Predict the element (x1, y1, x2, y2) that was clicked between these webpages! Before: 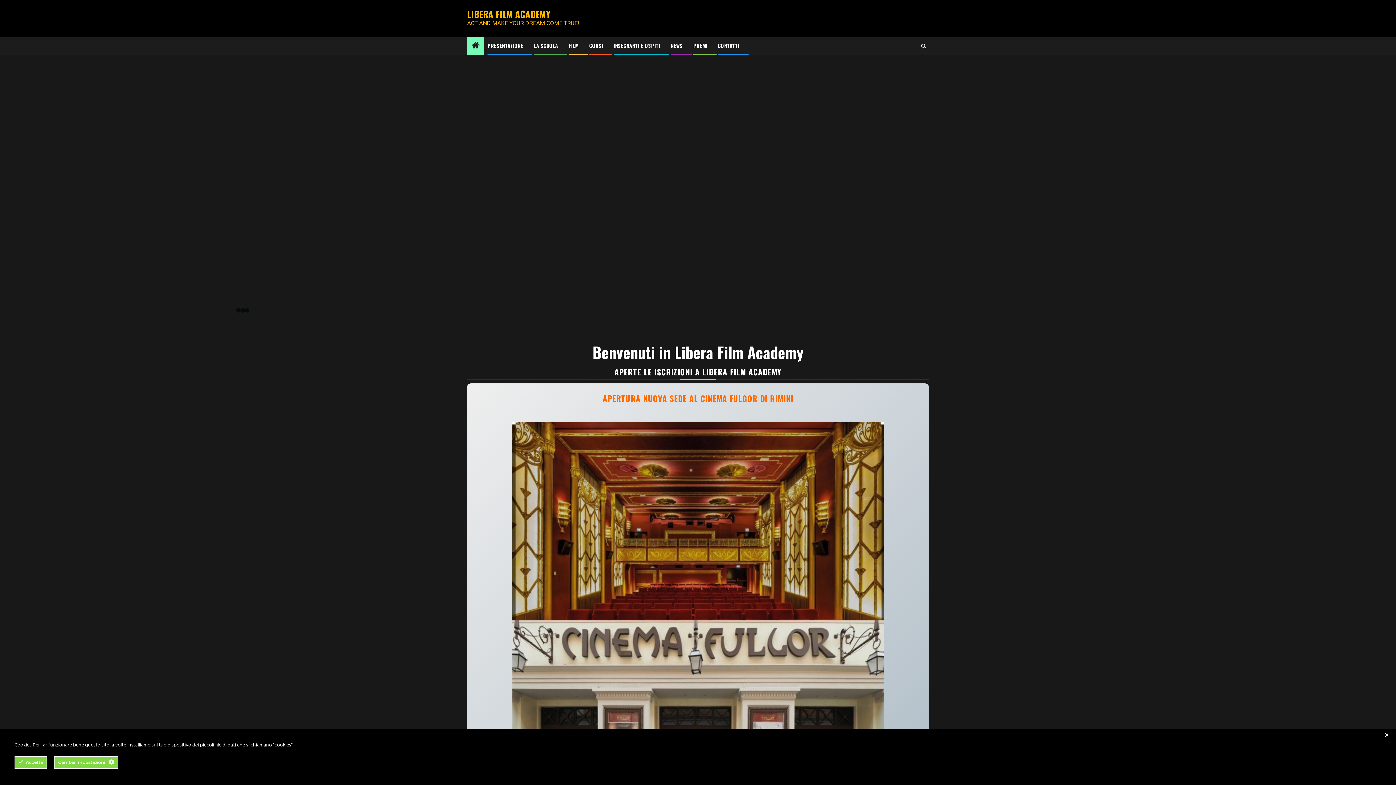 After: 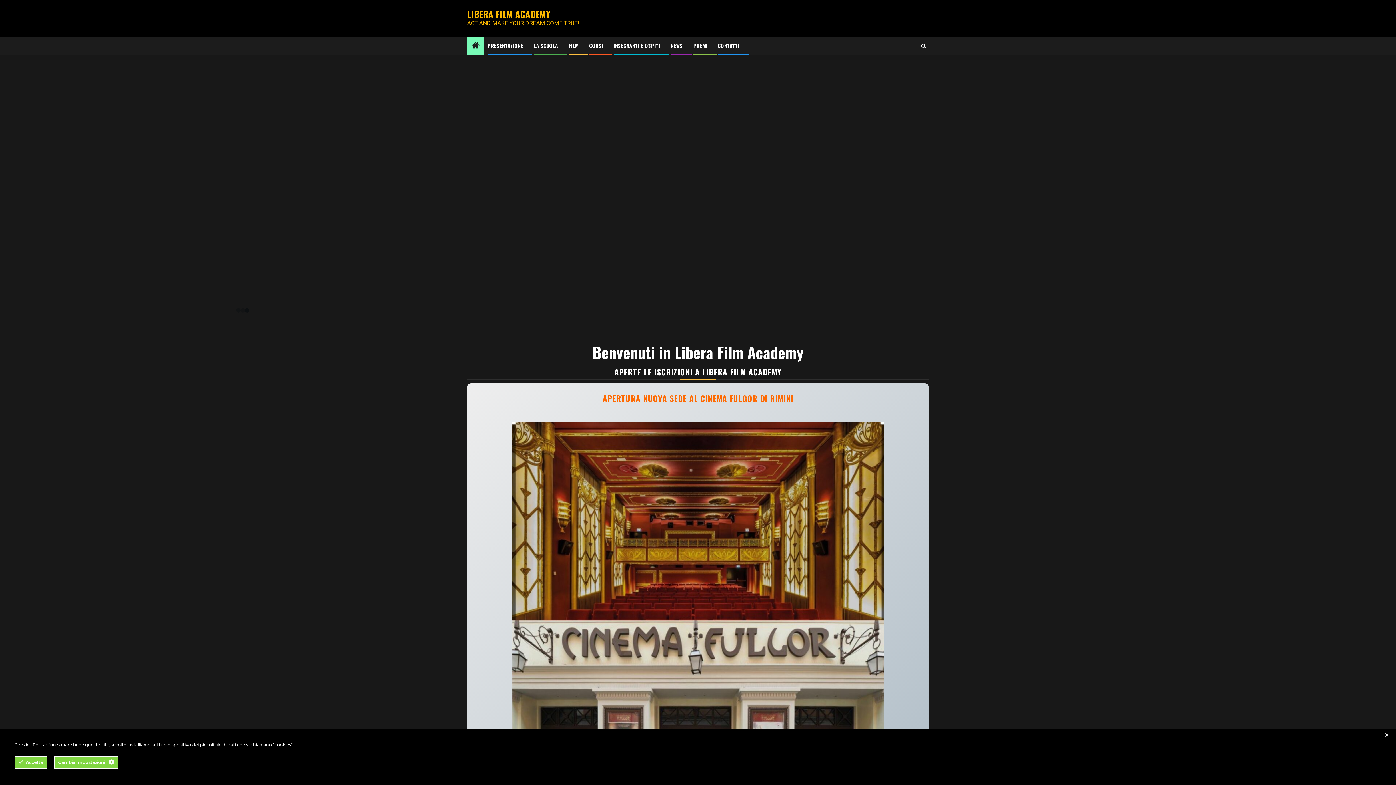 Action: bbox: (487, 41, 523, 49) label: PRESENTAZIONE